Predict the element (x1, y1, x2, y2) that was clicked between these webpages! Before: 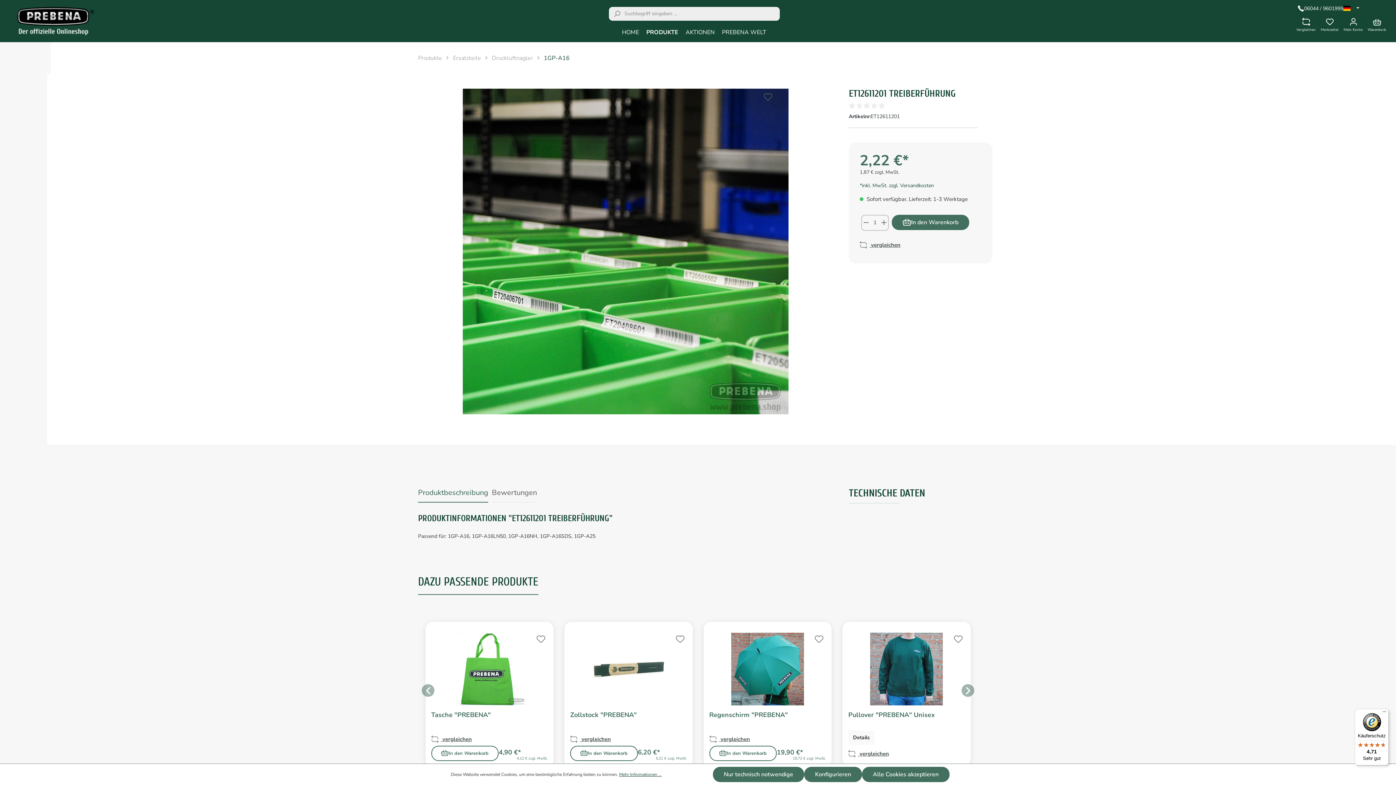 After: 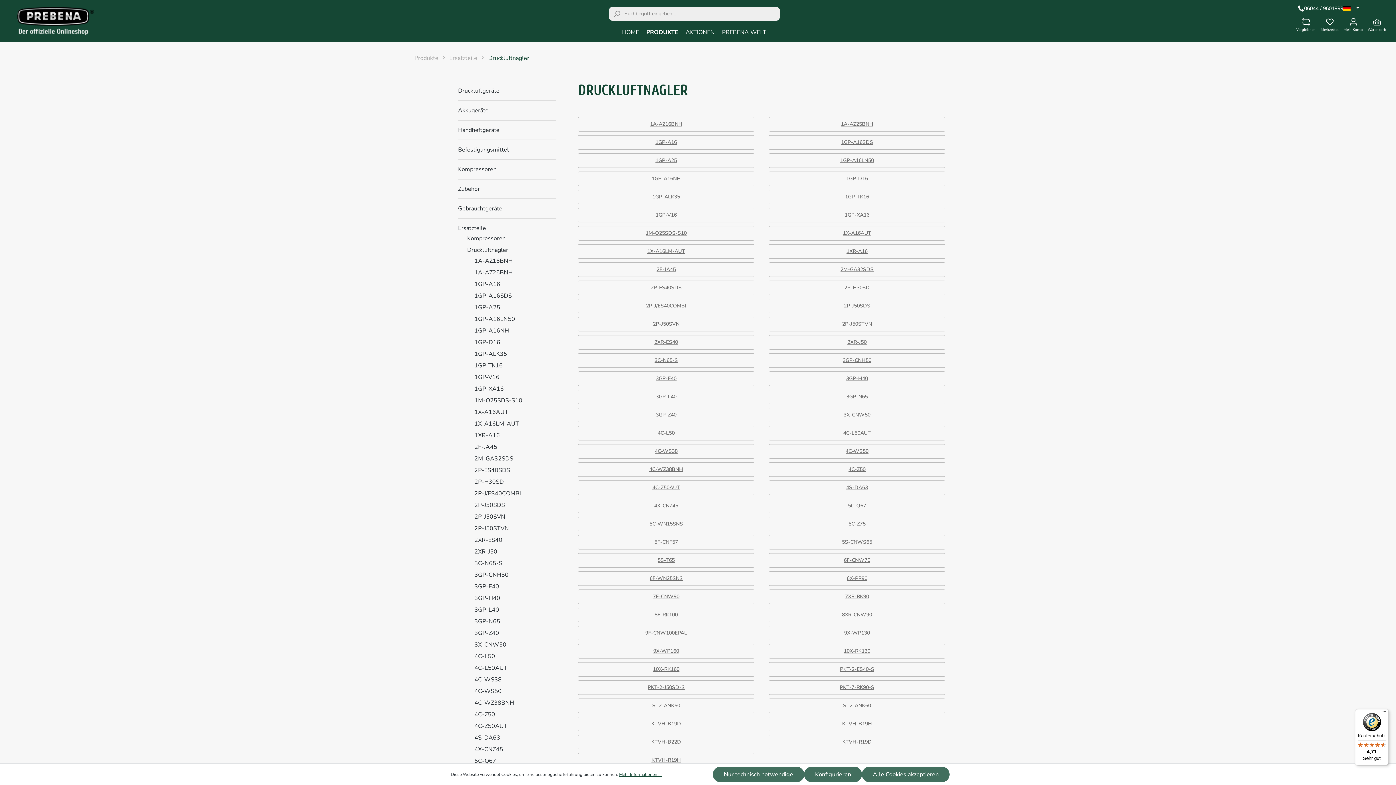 Action: bbox: (492, 54, 533, 62) label: Druckluftnagler